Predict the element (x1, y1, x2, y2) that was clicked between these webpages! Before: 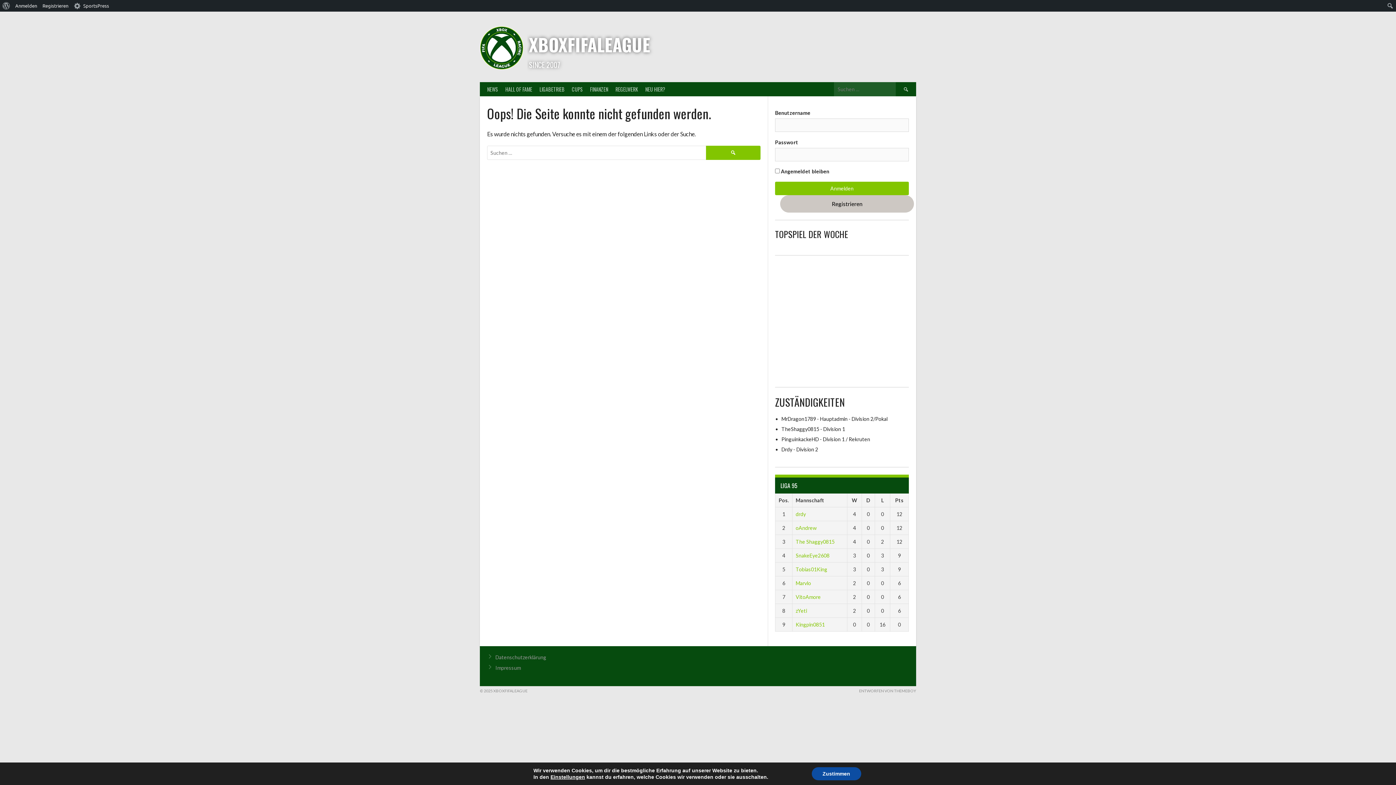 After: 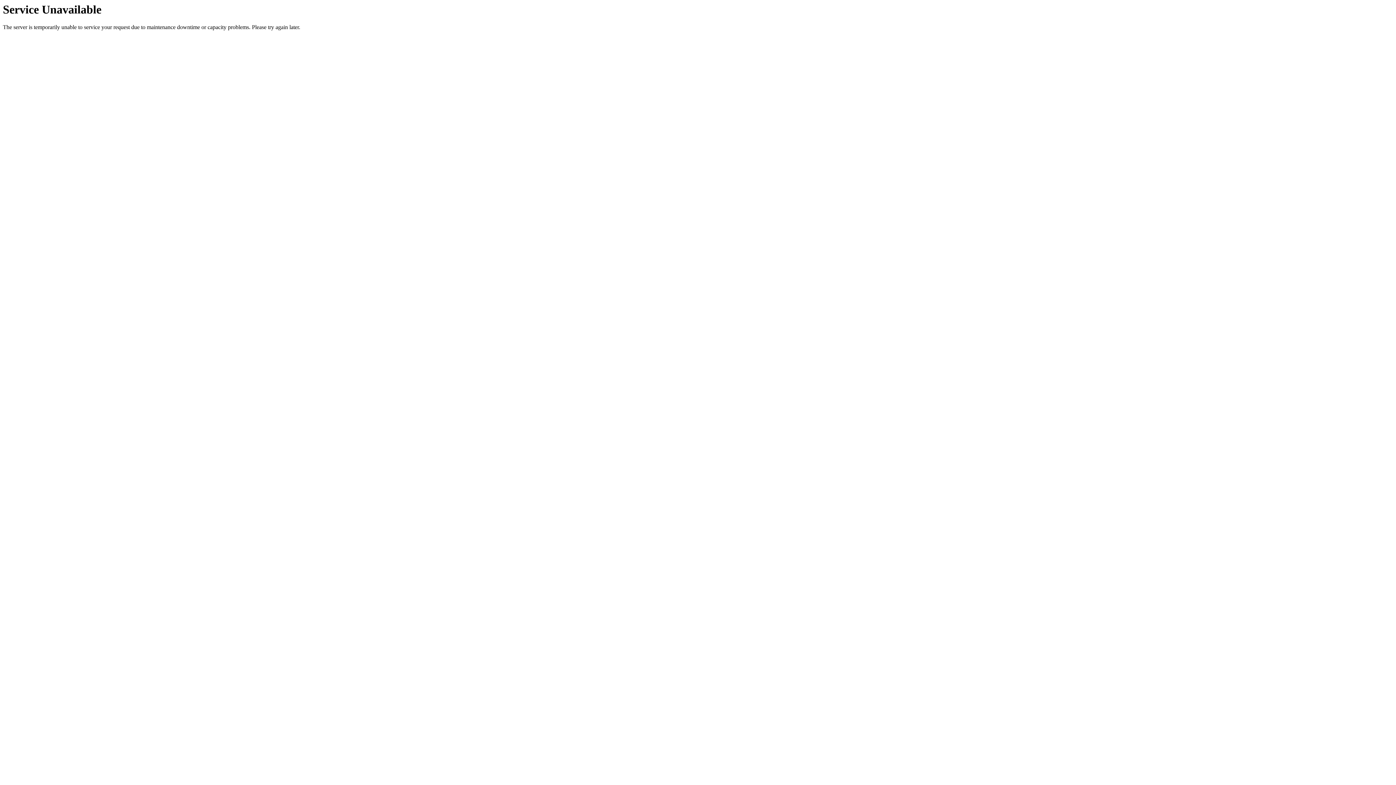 Action: bbox: (795, 580, 811, 586) label: Marvlo